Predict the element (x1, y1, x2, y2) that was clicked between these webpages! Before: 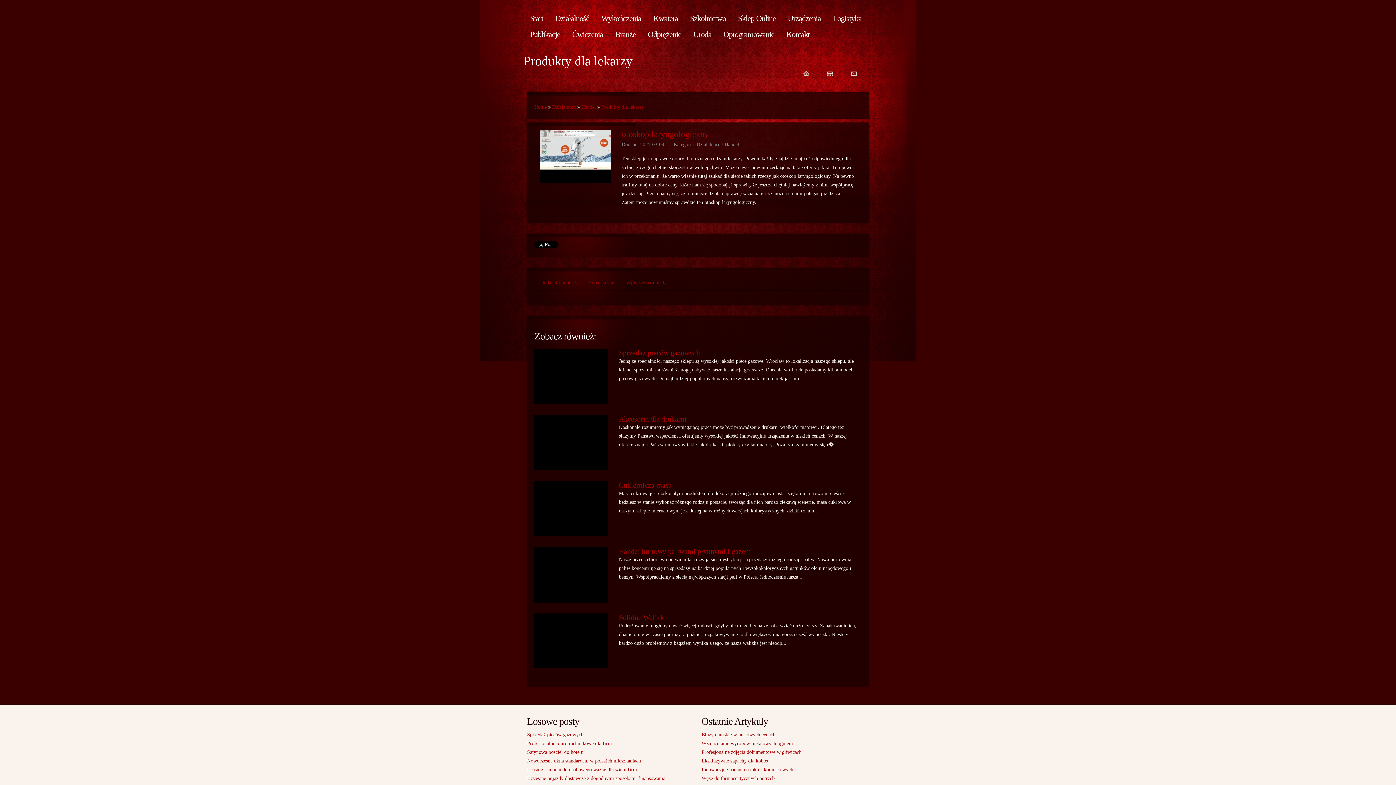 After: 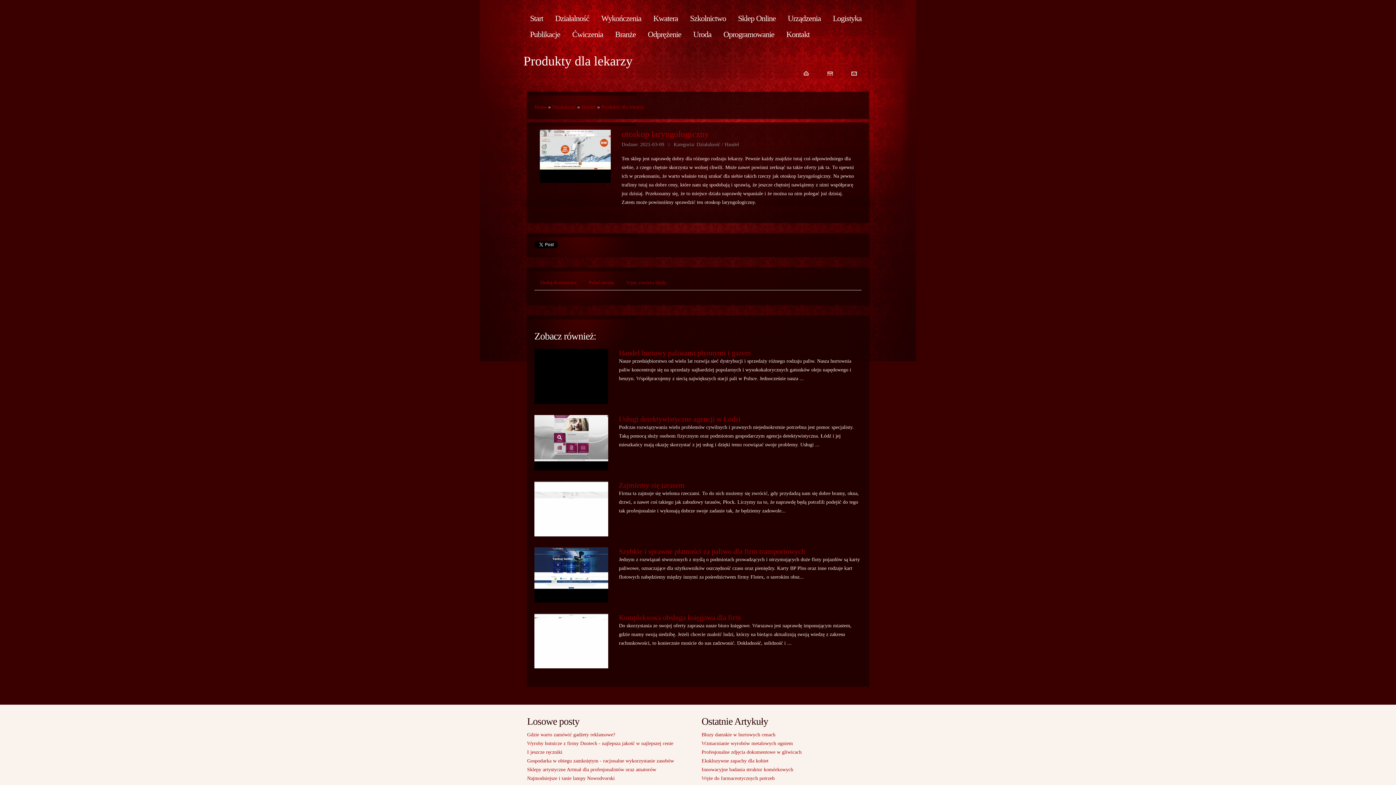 Action: label: Produkty dla lekarzy bbox: (601, 104, 644, 109)